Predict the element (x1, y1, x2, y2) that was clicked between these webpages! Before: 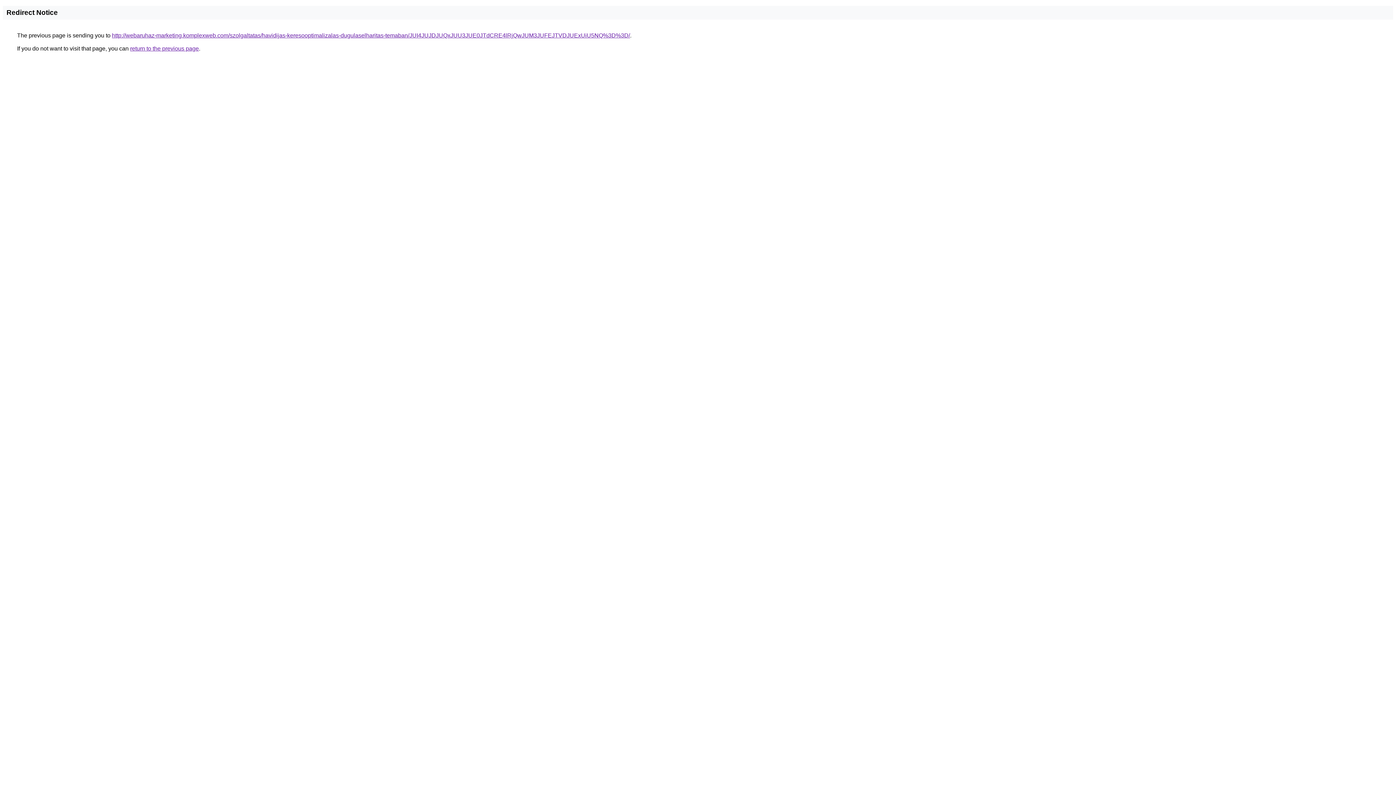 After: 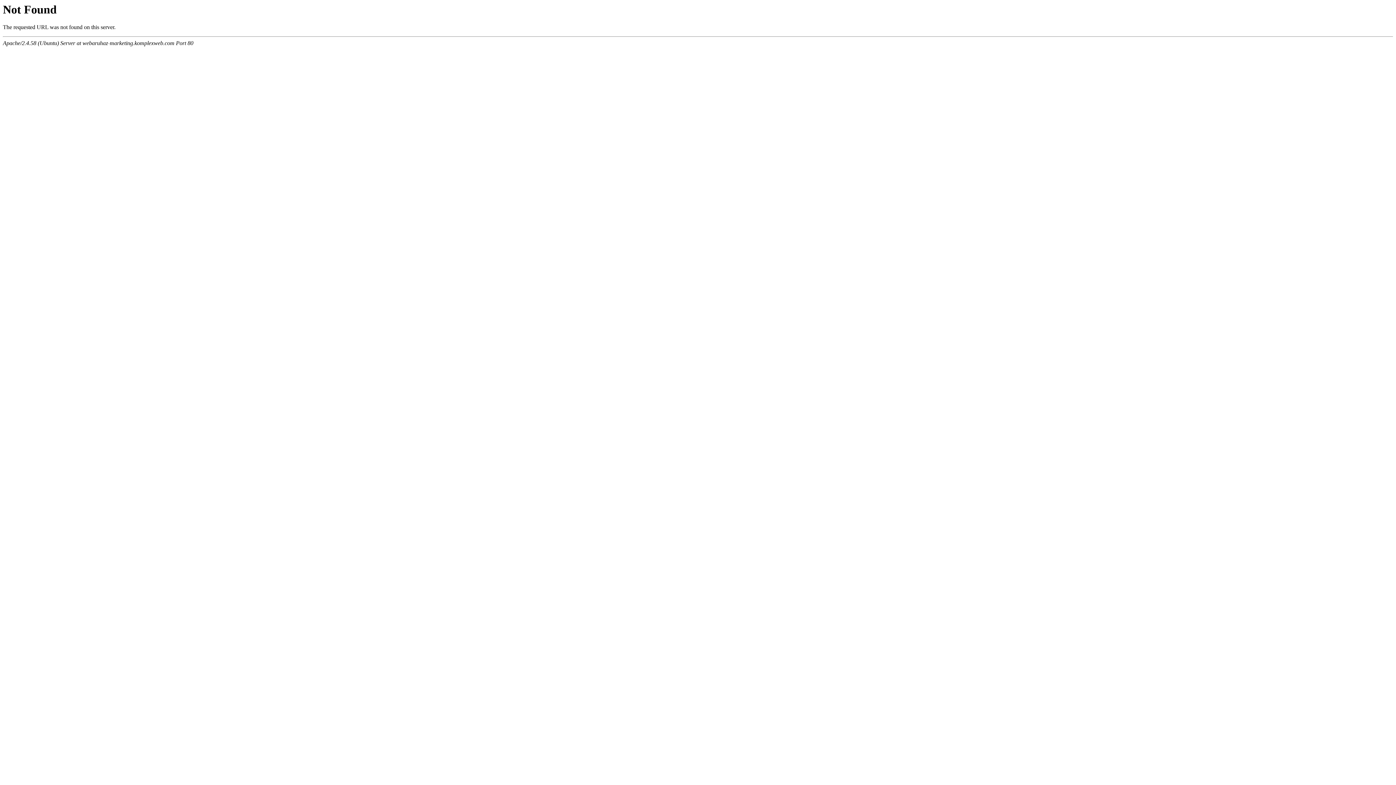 Action: bbox: (112, 32, 630, 38) label: http://webaruhaz-marketing.komplexweb.com/szolgaltatas/havidijas-keresooptimalizalas-dugulaselharitas-temaban/JUI4JUJDJUQxJUU3JUE0JTdCRE4lRjQwJUM3JUFEJTVDJUExUiU5NQ%3D%3D/